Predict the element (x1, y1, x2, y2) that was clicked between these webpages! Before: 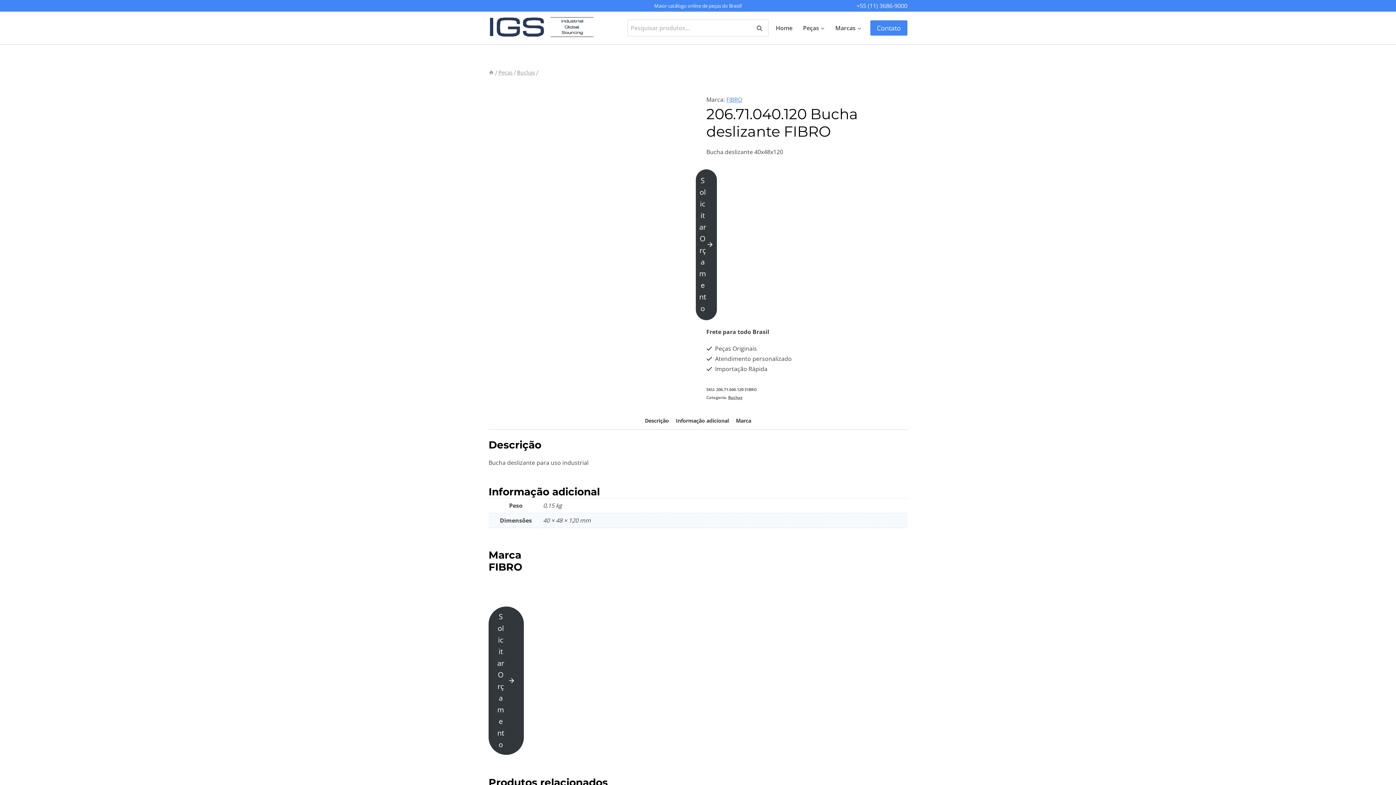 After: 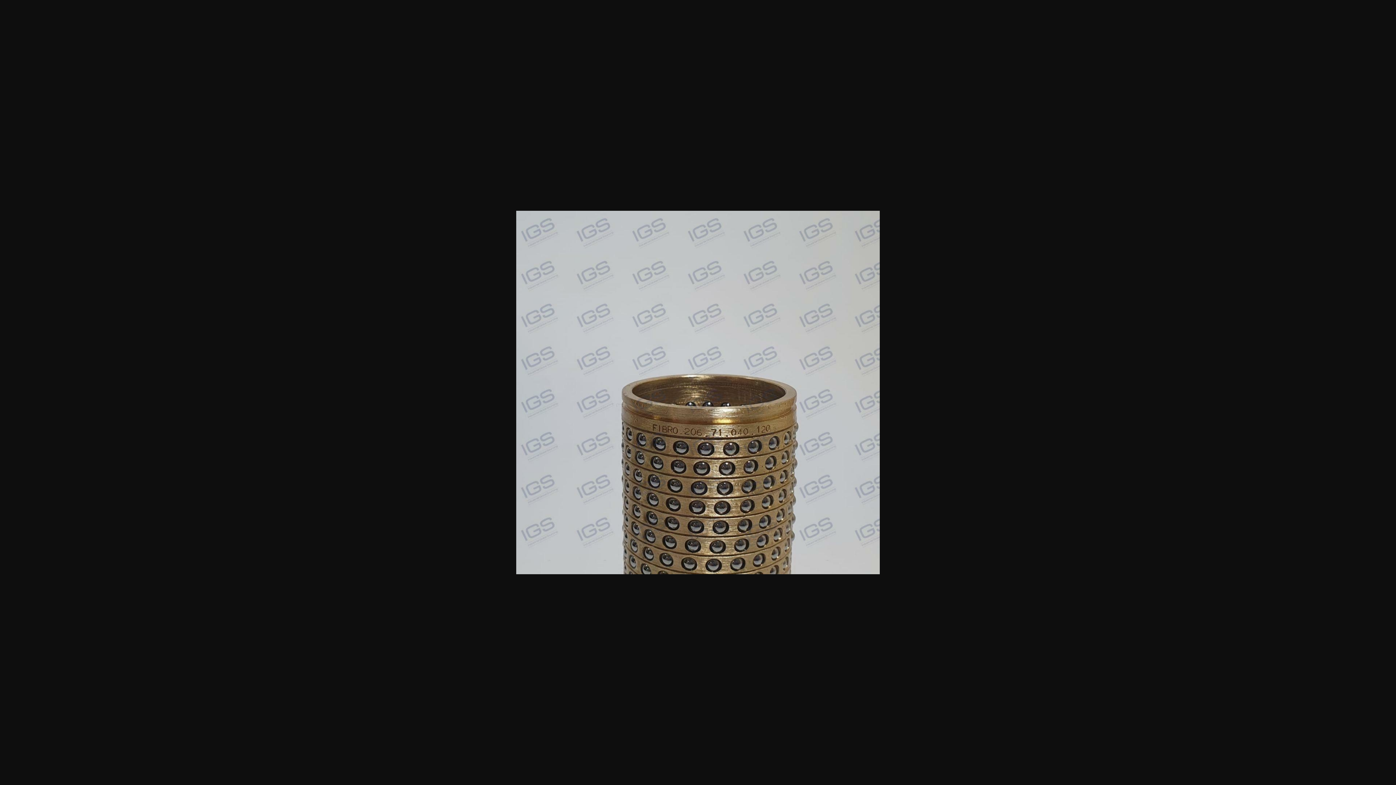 Action: bbox: (555, 271, 621, 295)